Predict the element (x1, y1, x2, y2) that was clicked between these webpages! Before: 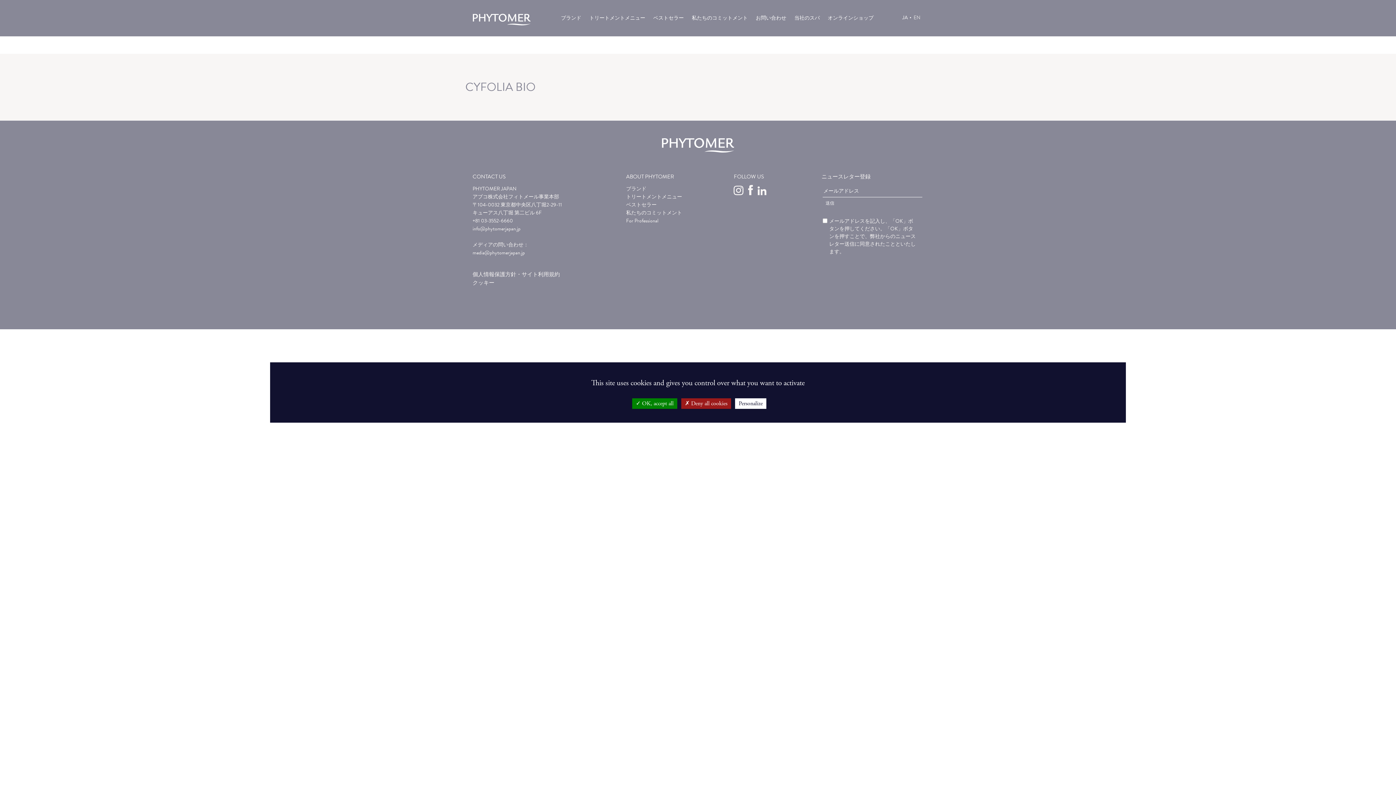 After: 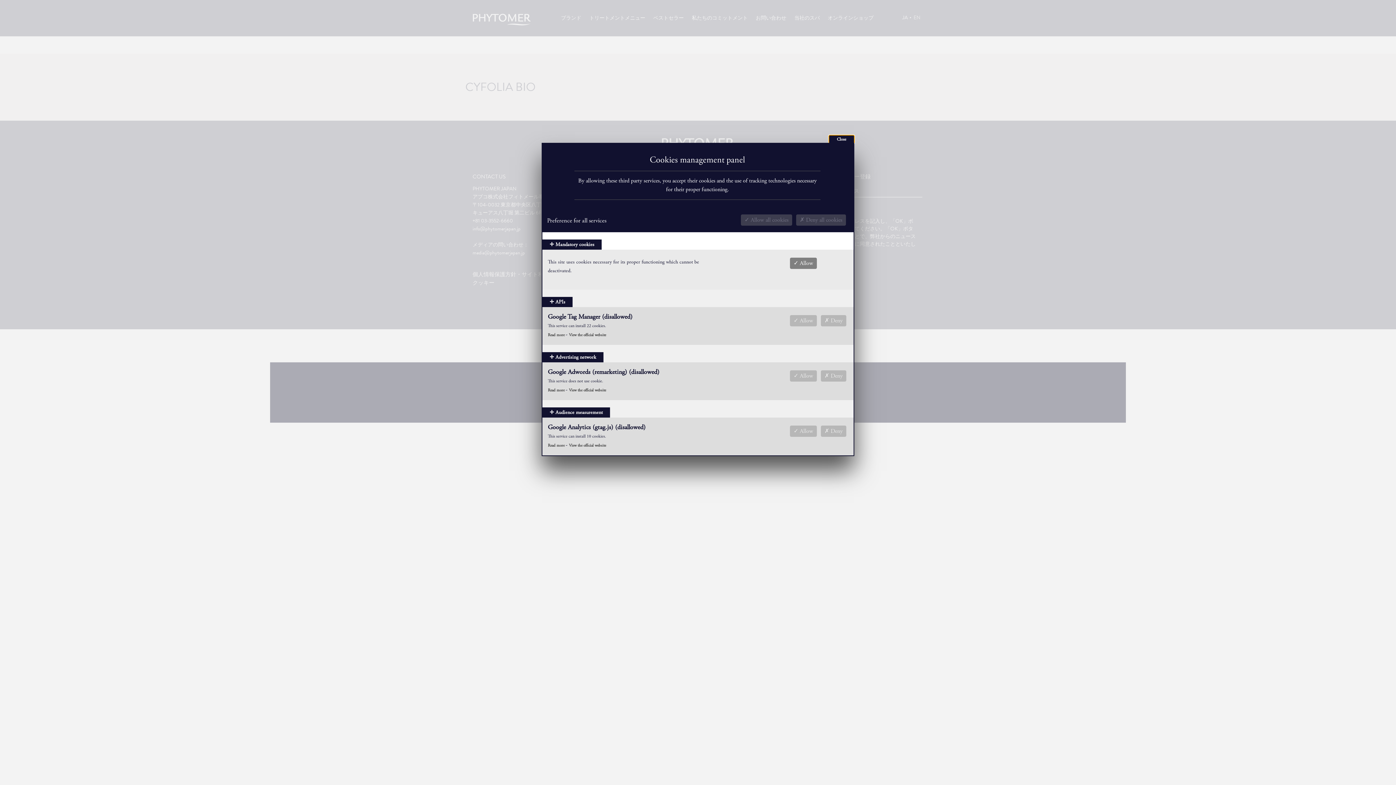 Action: bbox: (735, 398, 766, 409) label: Personalize